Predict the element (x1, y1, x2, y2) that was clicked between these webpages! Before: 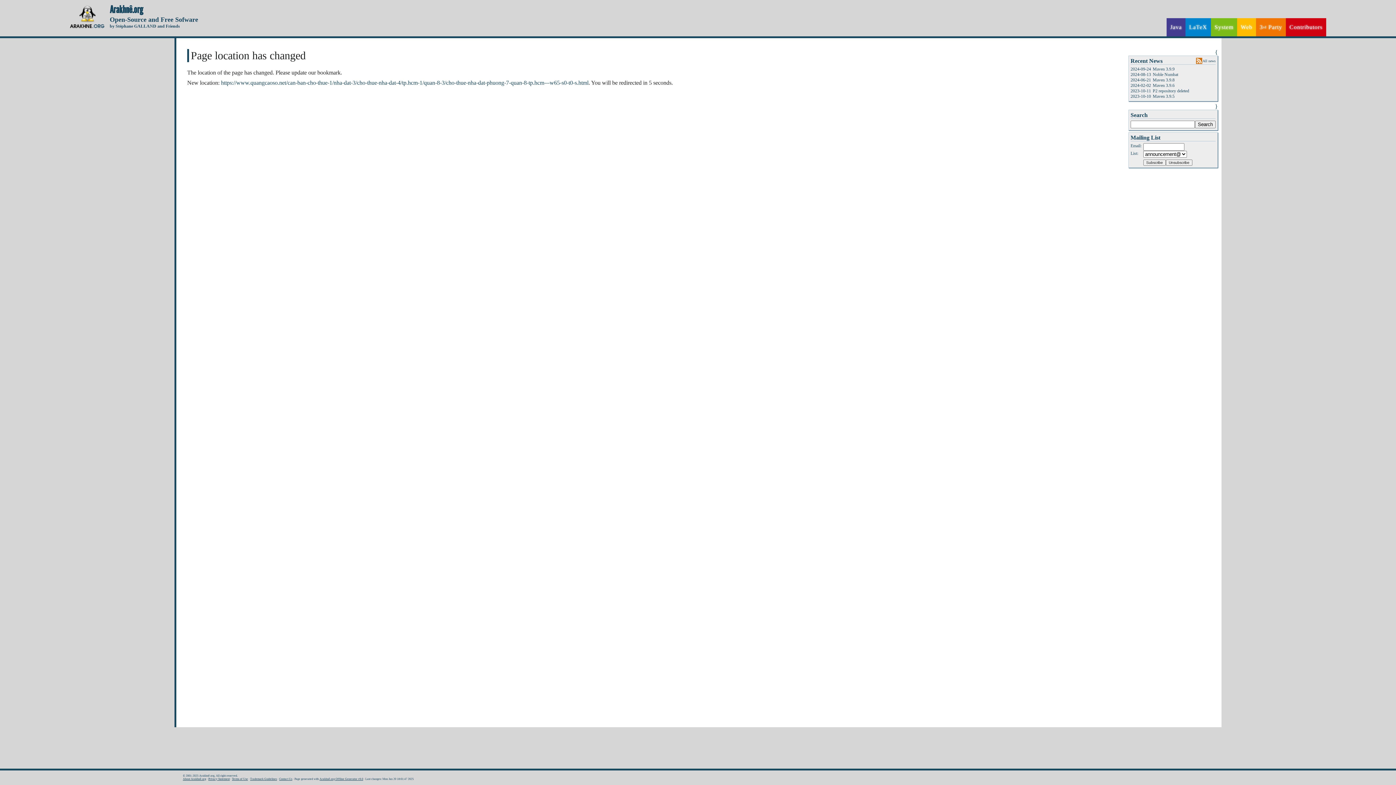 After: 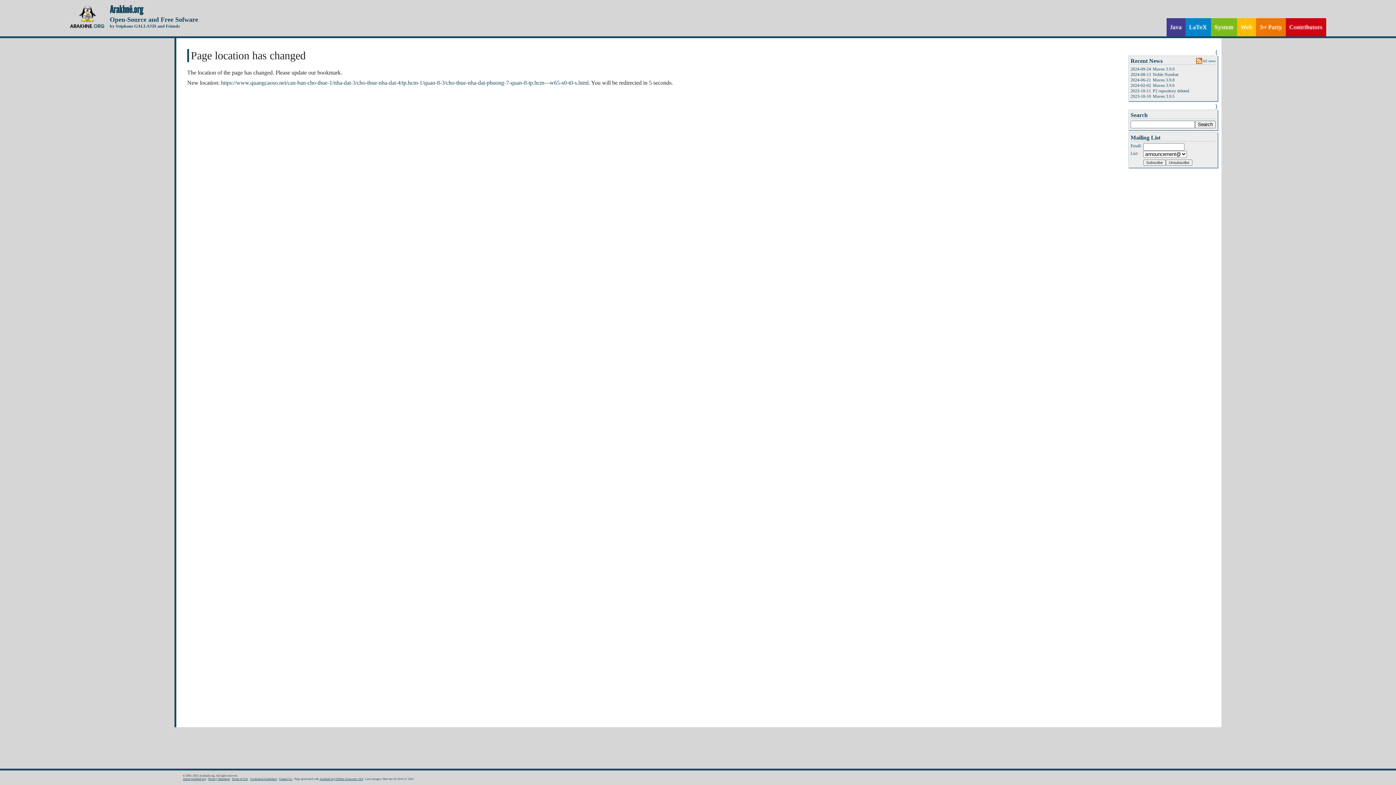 Action: label: Contact Us bbox: (279, 777, 292, 781)